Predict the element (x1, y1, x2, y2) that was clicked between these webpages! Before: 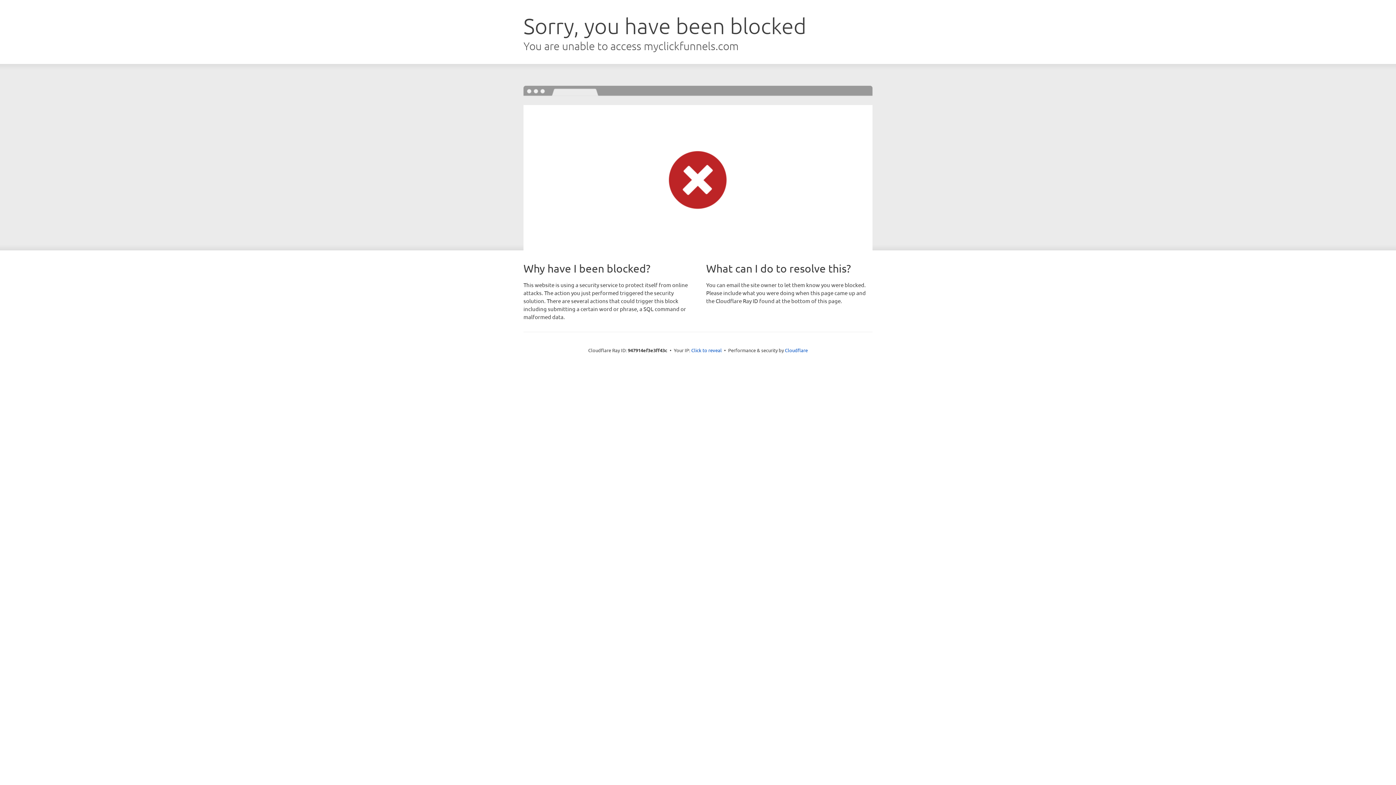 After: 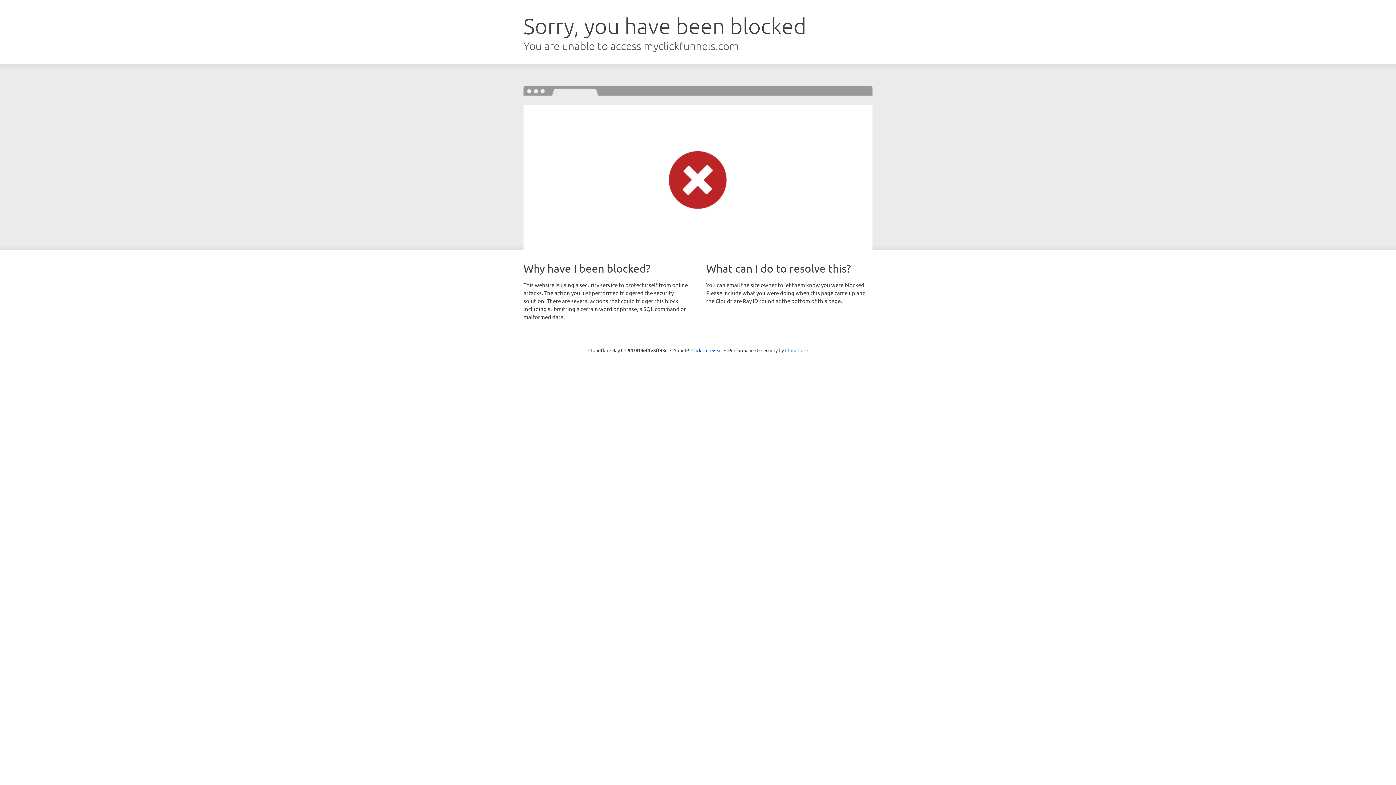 Action: label: Cloudflare bbox: (785, 347, 808, 353)